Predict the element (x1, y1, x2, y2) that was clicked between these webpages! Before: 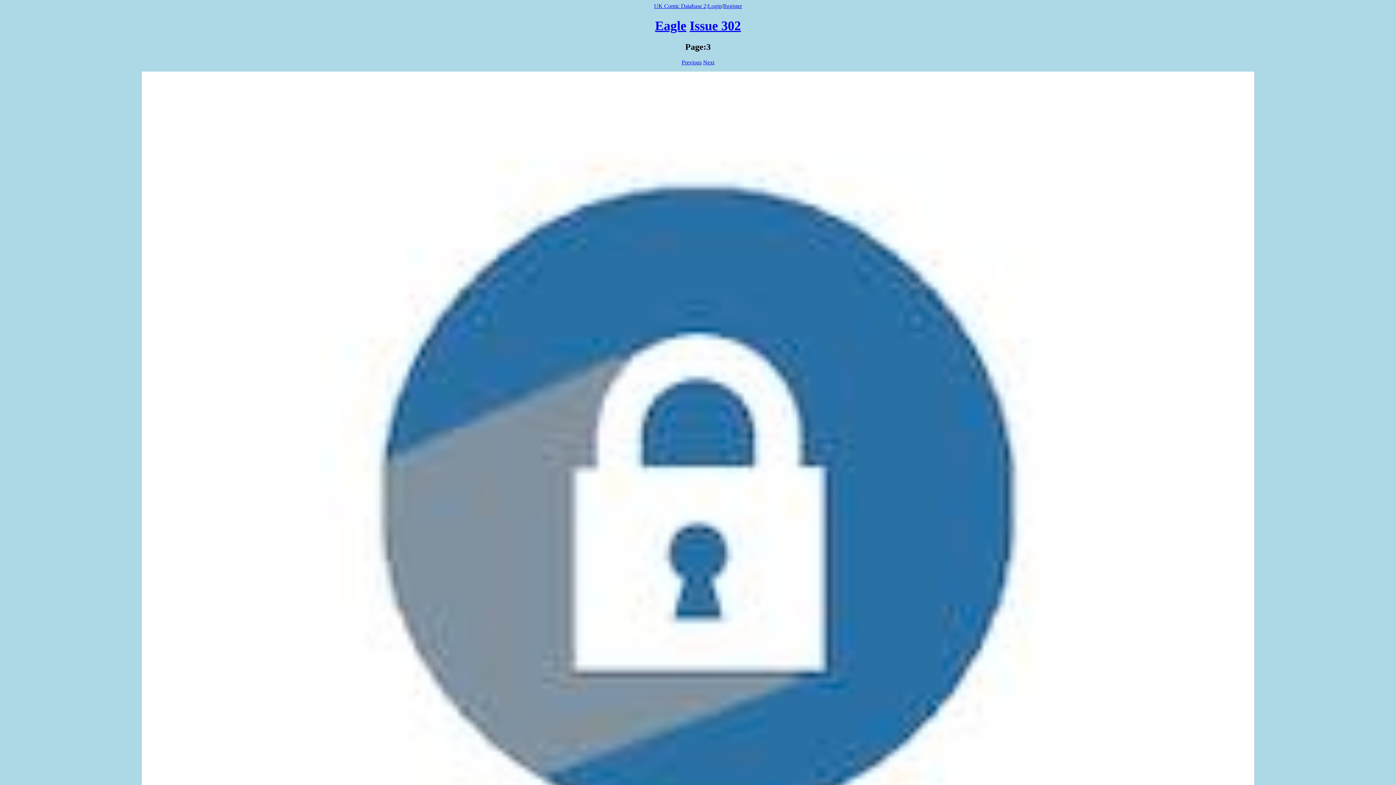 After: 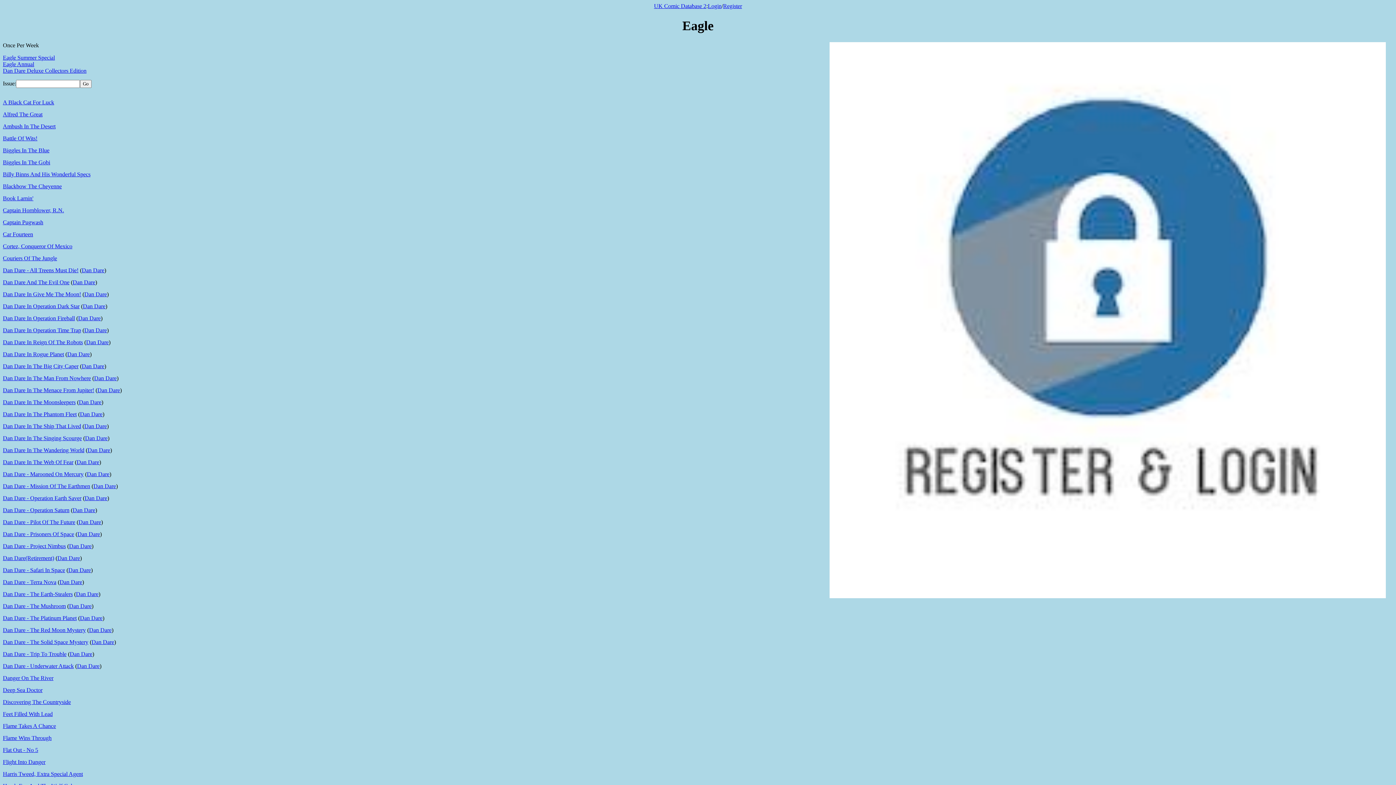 Action: label: Eagle bbox: (655, 18, 686, 33)